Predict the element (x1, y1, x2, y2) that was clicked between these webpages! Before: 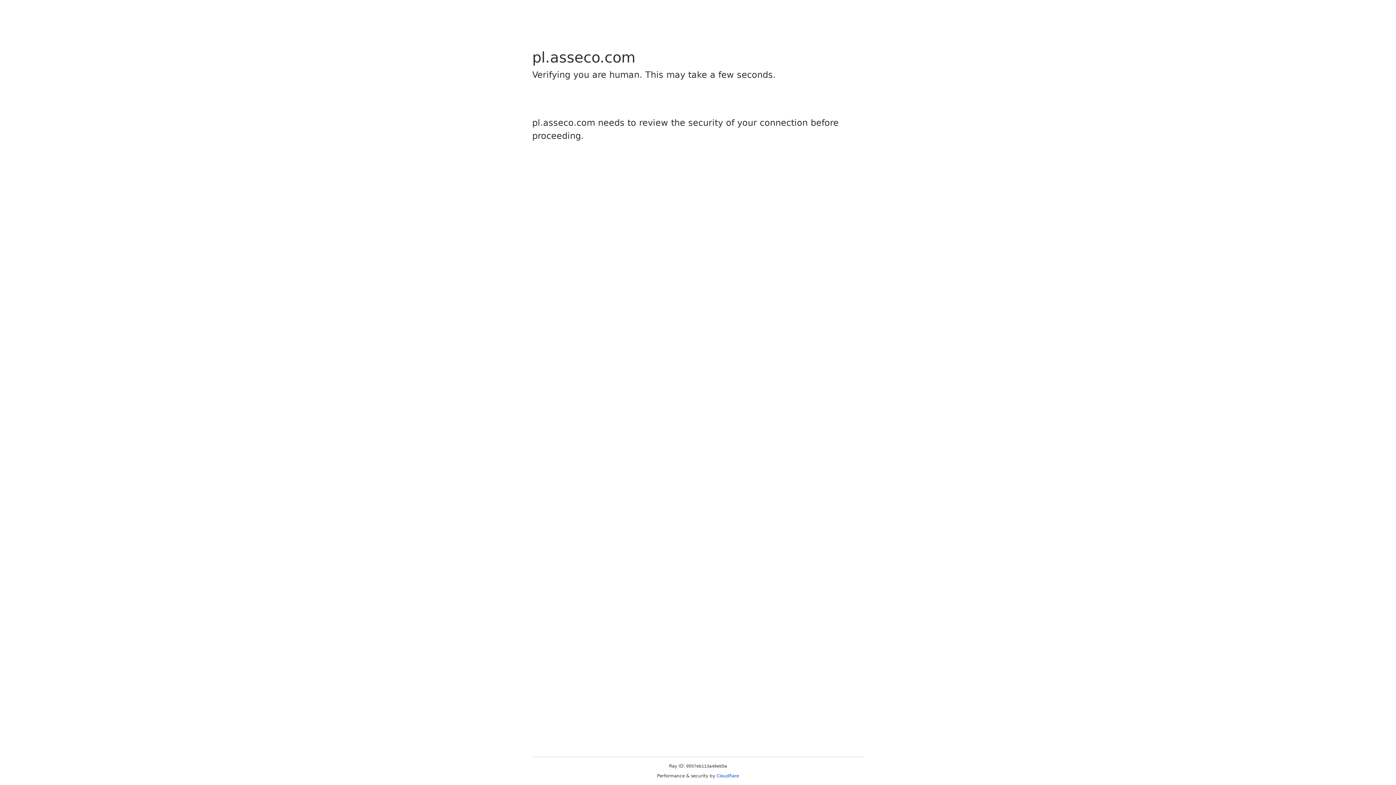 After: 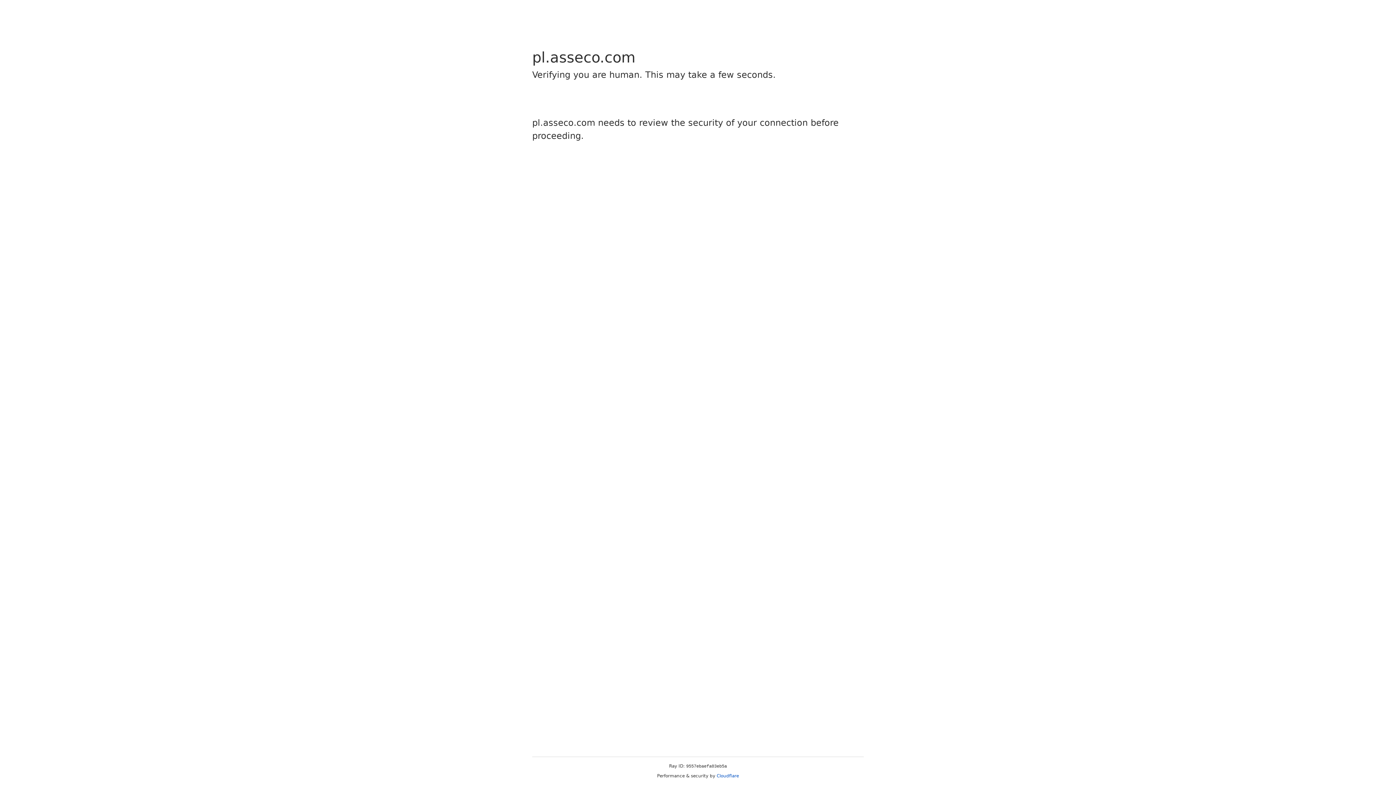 Action: label: Cloudflare bbox: (716, 773, 739, 778)